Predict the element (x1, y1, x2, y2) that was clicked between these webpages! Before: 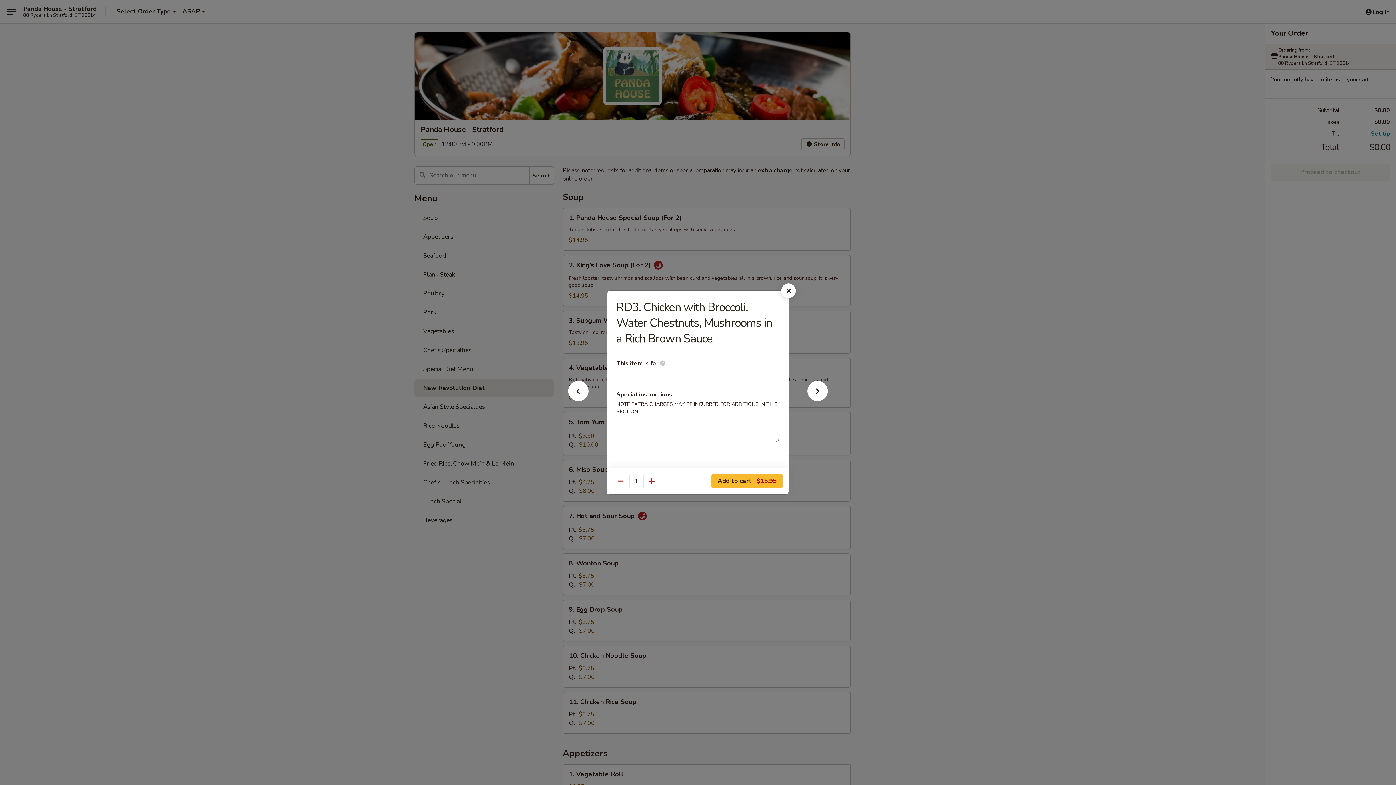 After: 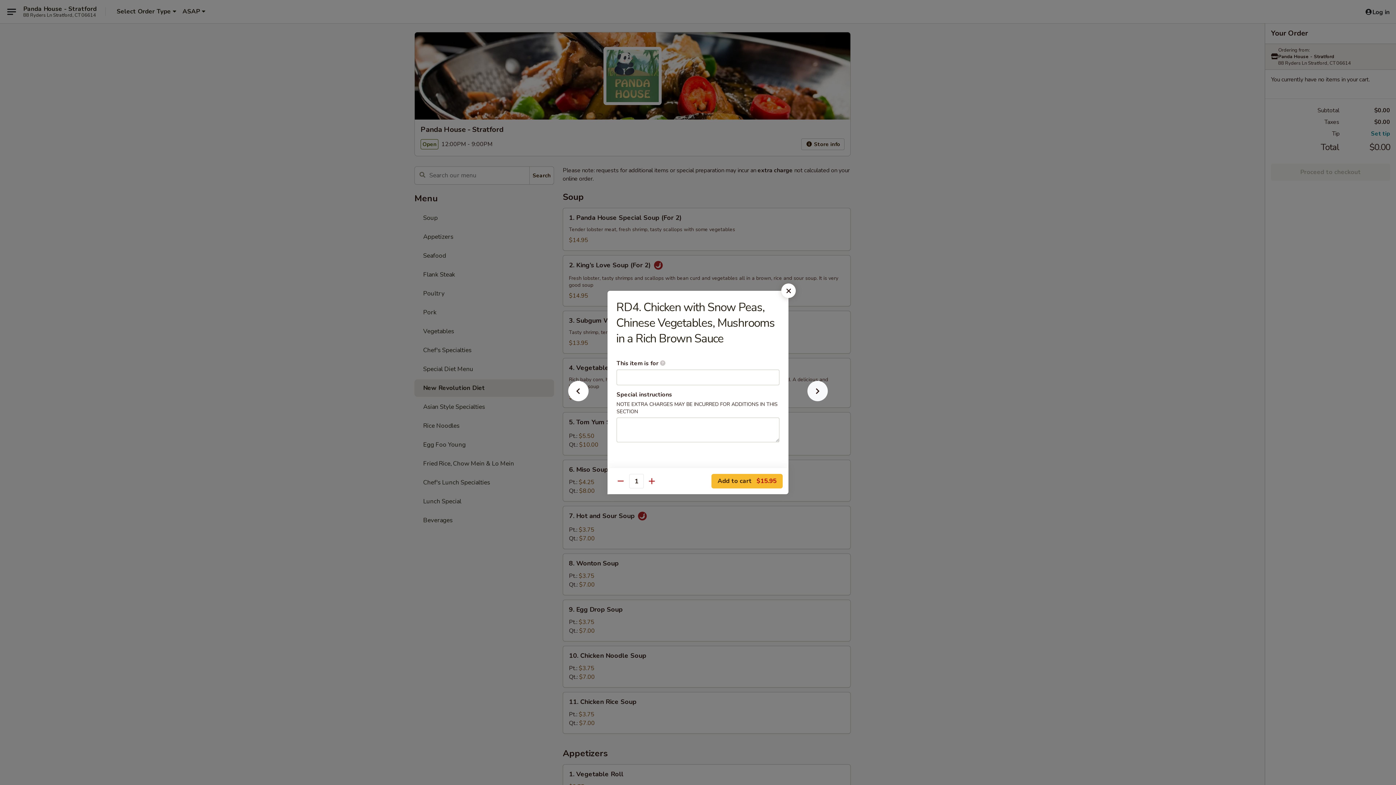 Action: bbox: (796, 392, 839, 405)